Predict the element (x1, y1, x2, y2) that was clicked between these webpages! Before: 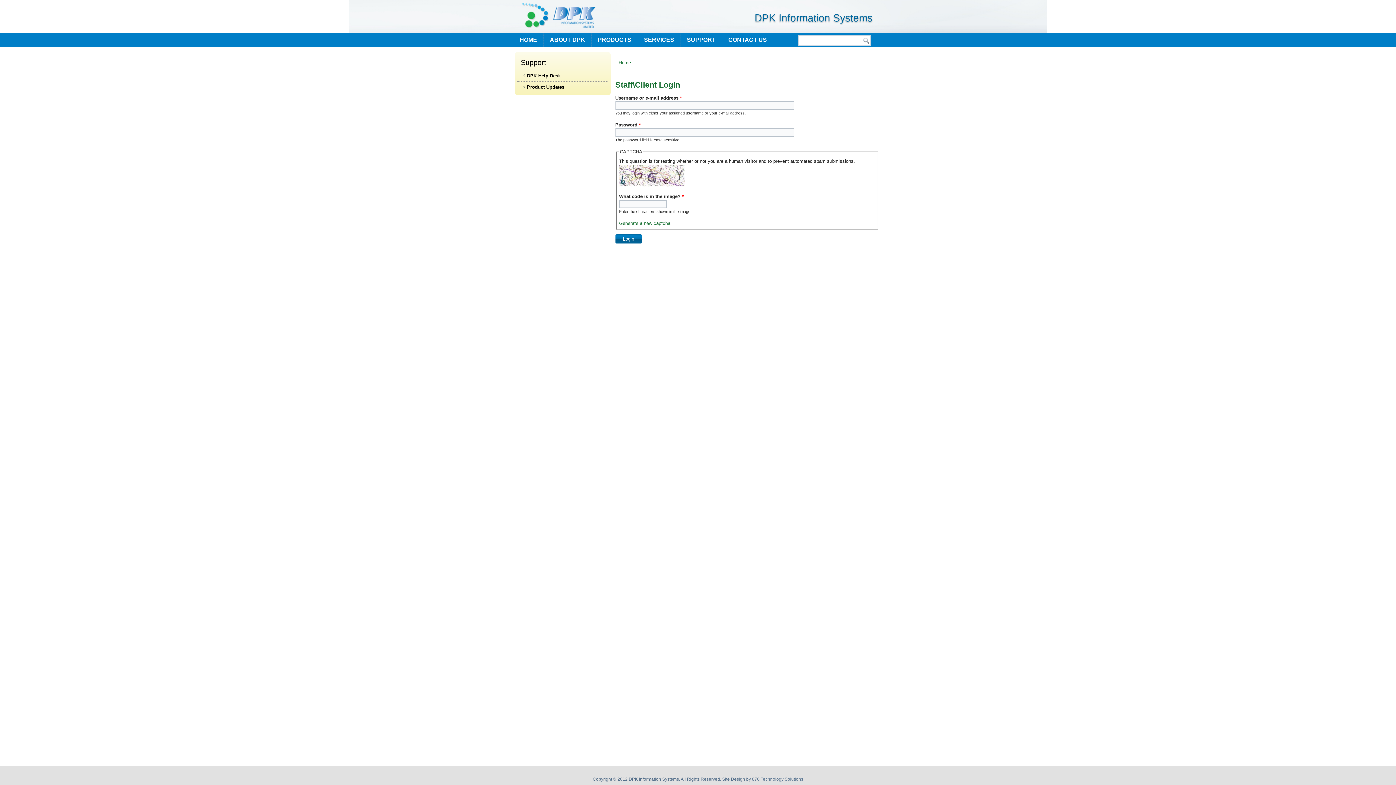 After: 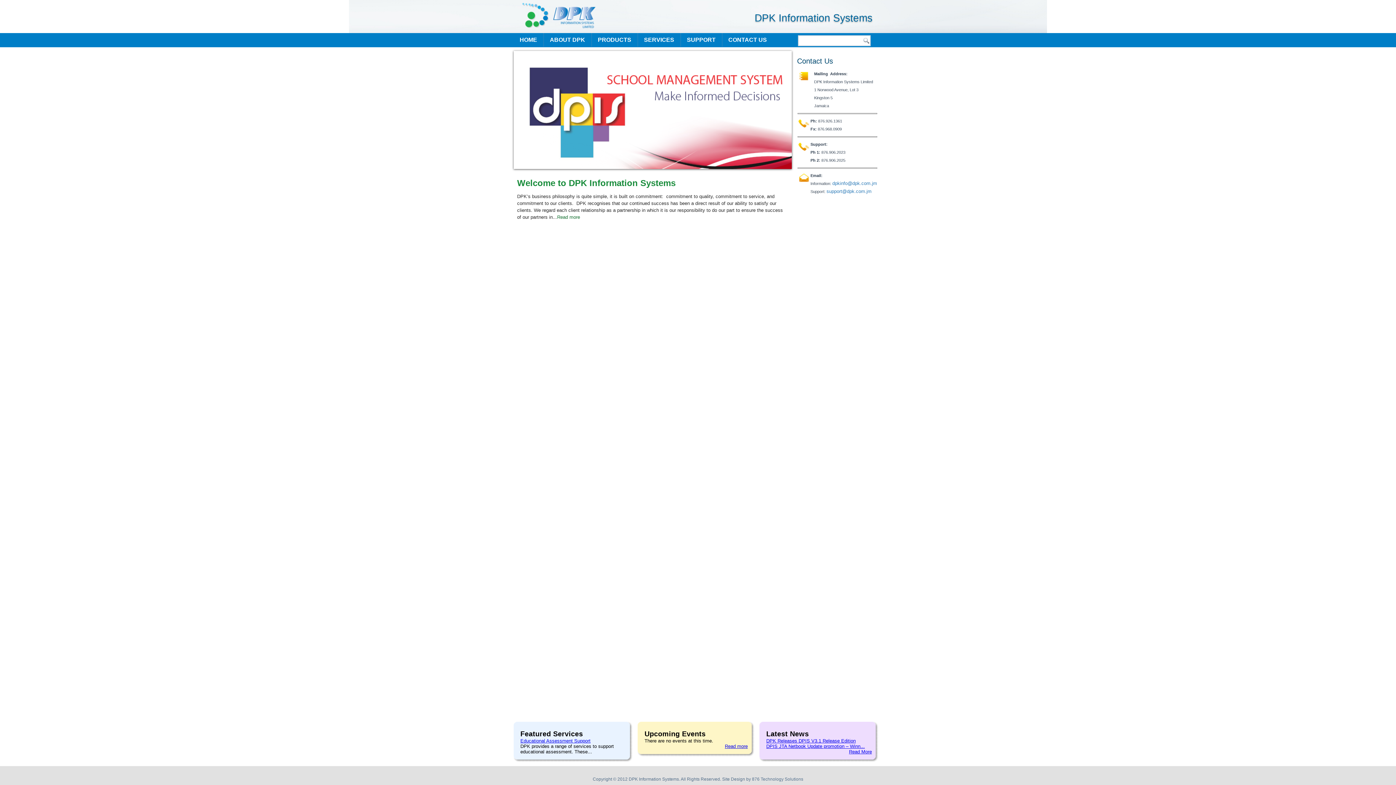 Action: label: HOME bbox: (515, 33, 541, 46)